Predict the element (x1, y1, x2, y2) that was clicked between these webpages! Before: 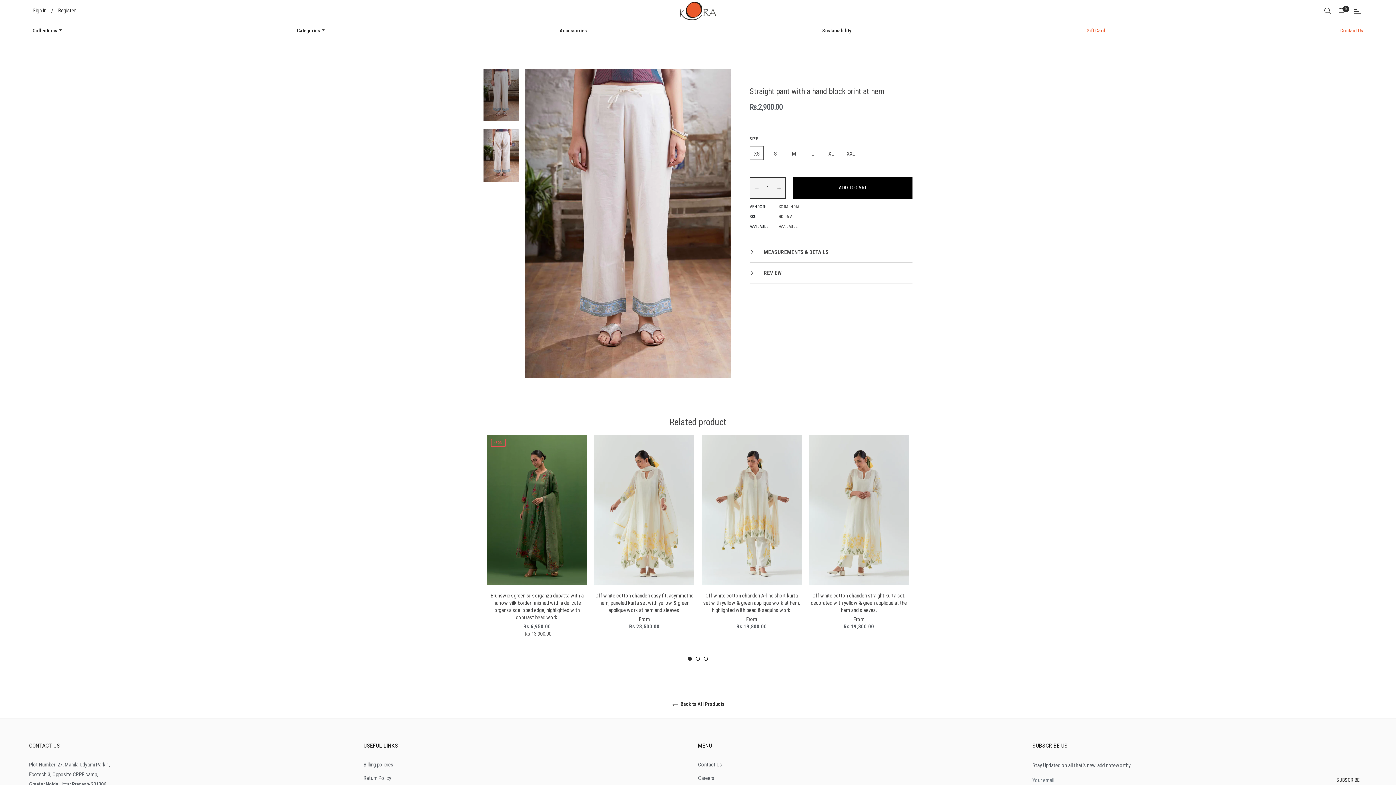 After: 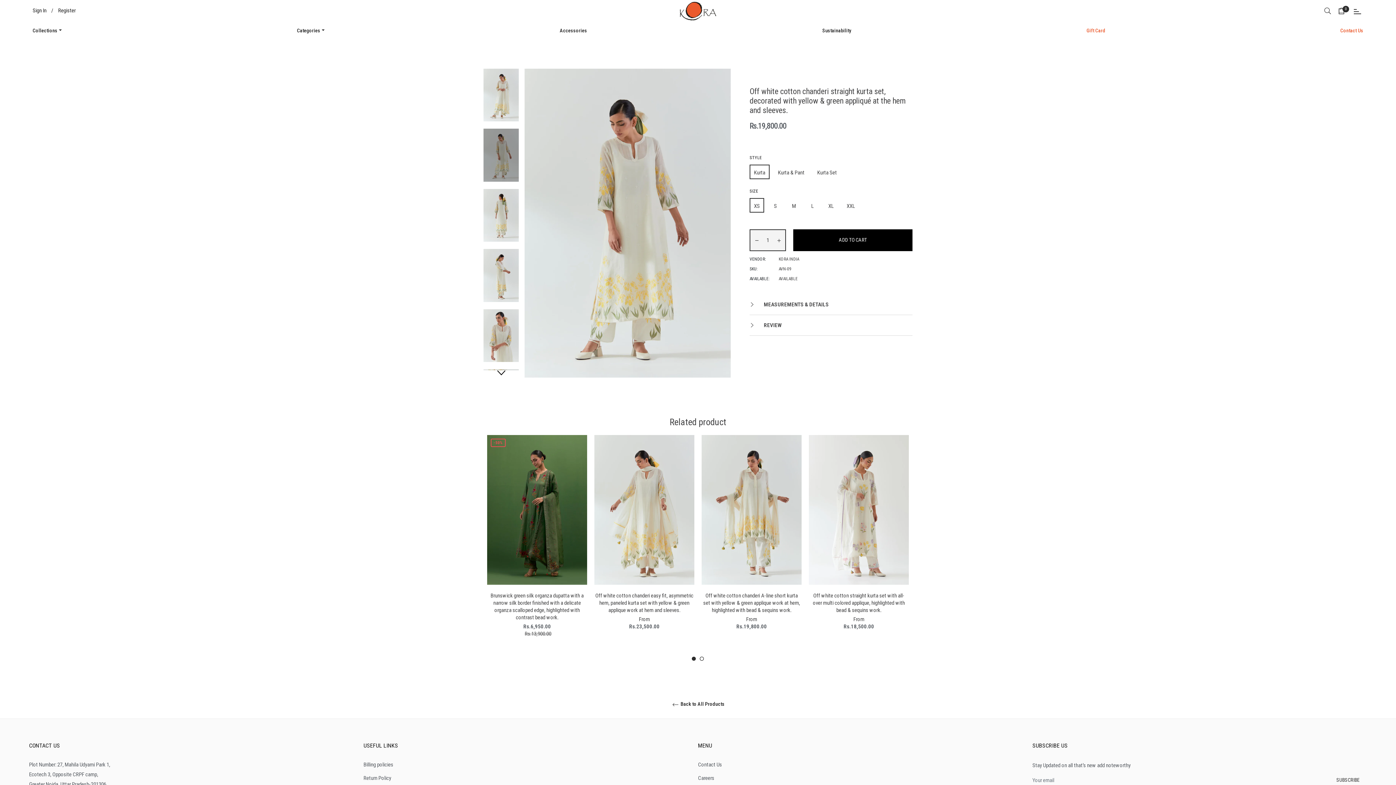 Action: label: Off white cotton chanderi straight kurta set, decorated with yellow & green appliqué at the hem and sleeves. bbox: (811, 592, 907, 613)